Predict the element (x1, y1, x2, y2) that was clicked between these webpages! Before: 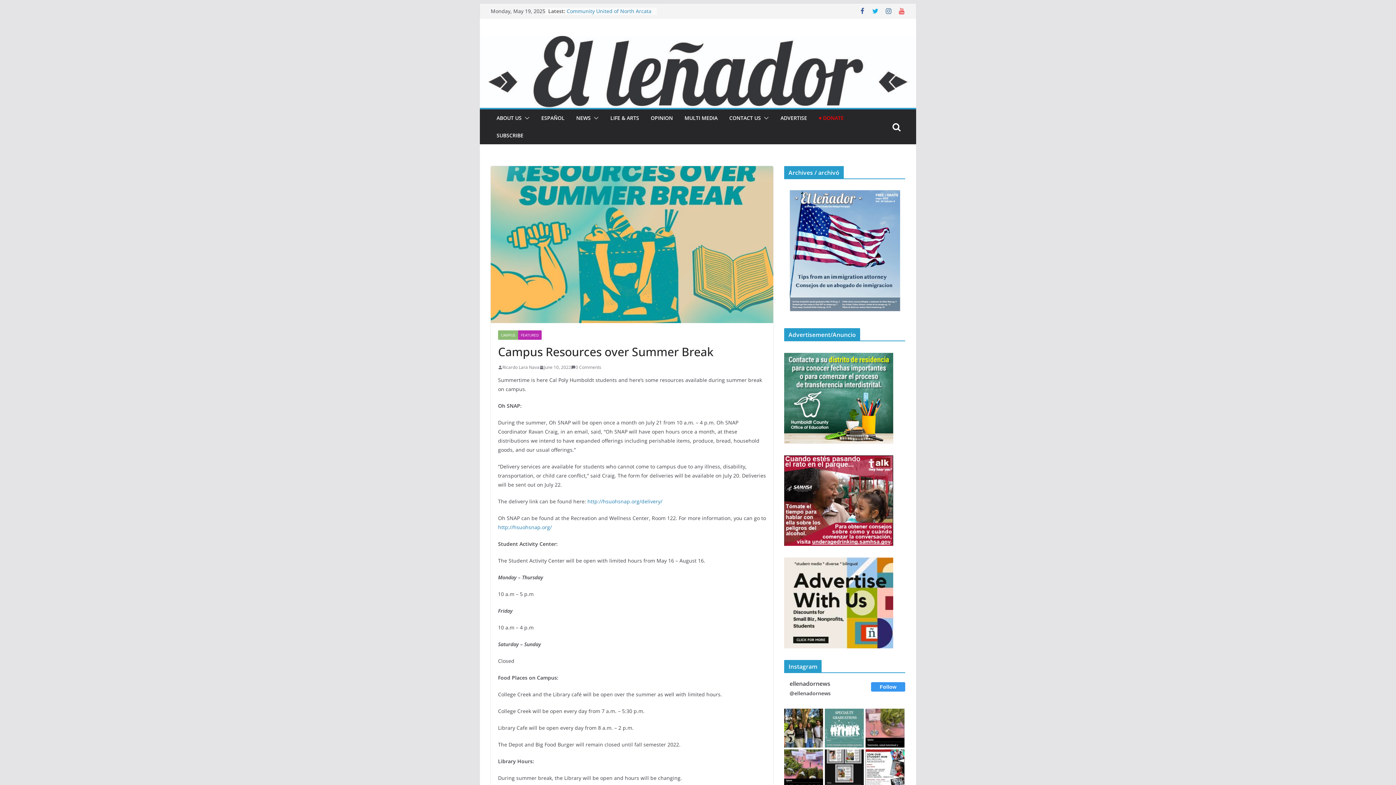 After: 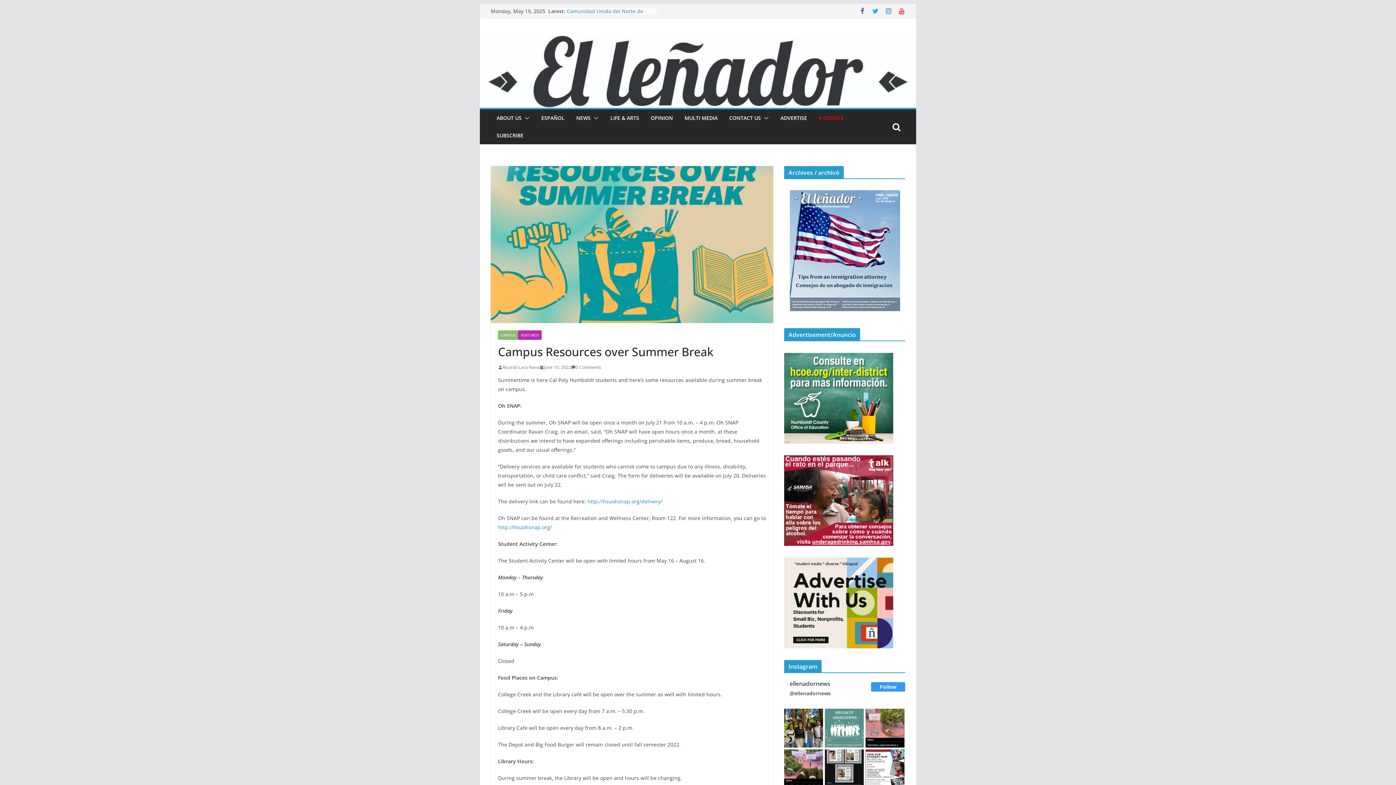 Action: bbox: (885, 7, 892, 14)